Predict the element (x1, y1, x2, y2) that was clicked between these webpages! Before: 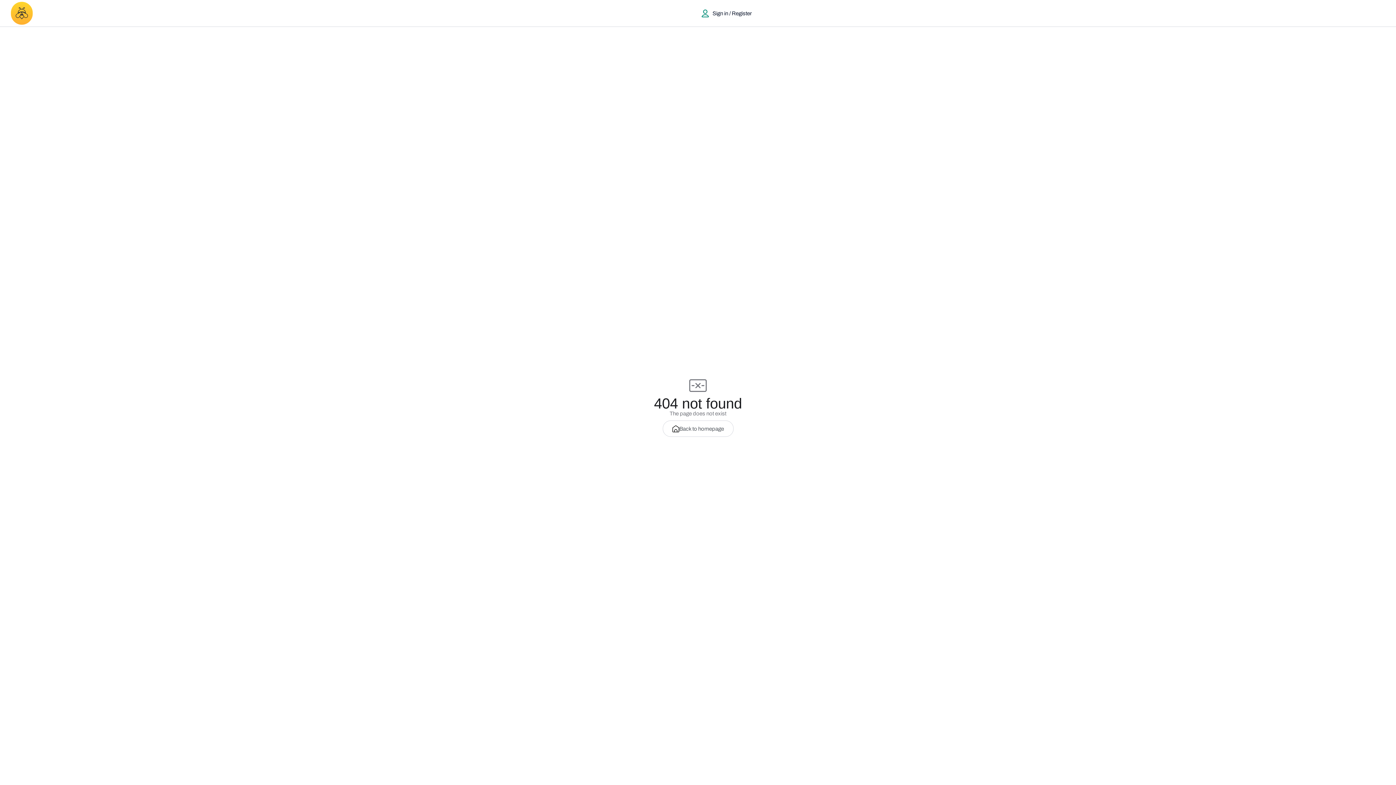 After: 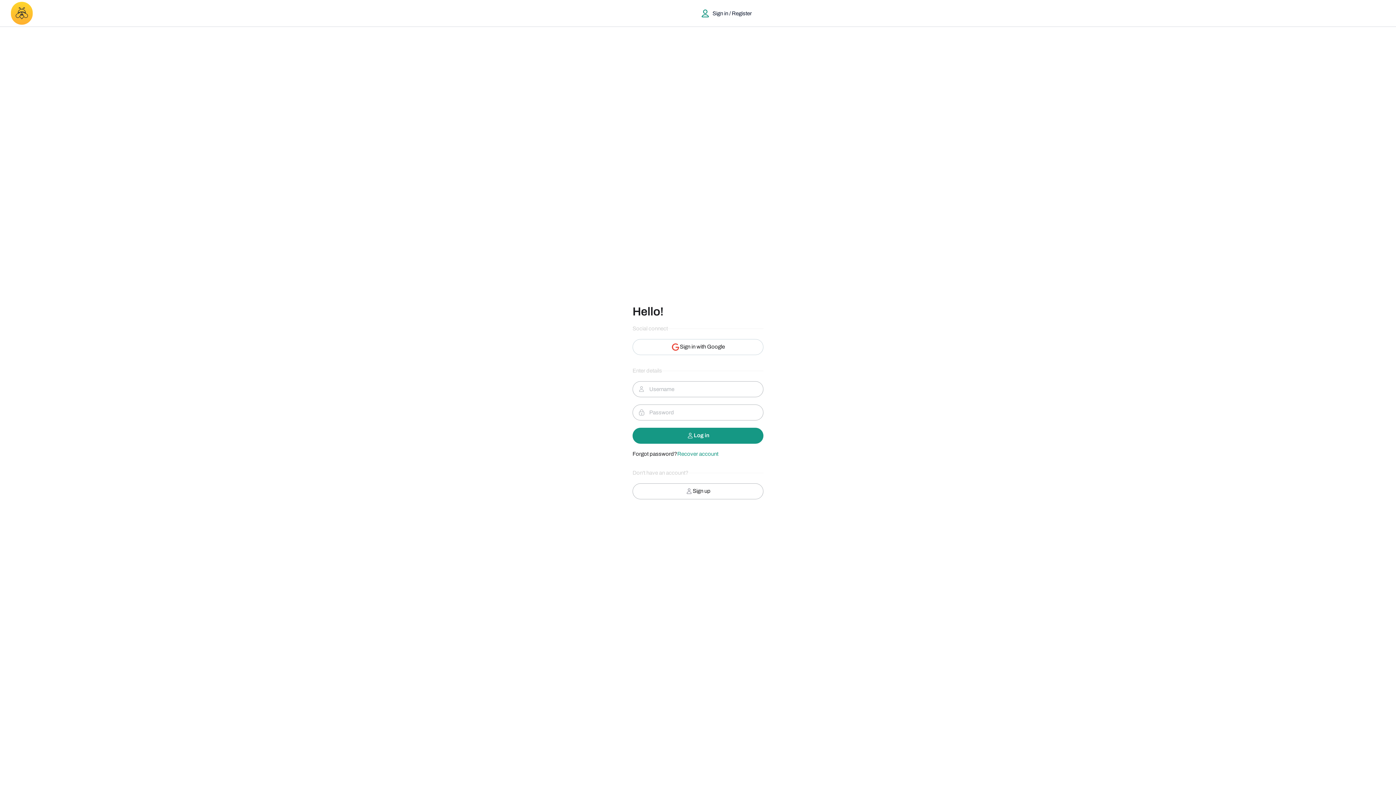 Action: bbox: (698, 6, 752, 20) label: Sign in / Register